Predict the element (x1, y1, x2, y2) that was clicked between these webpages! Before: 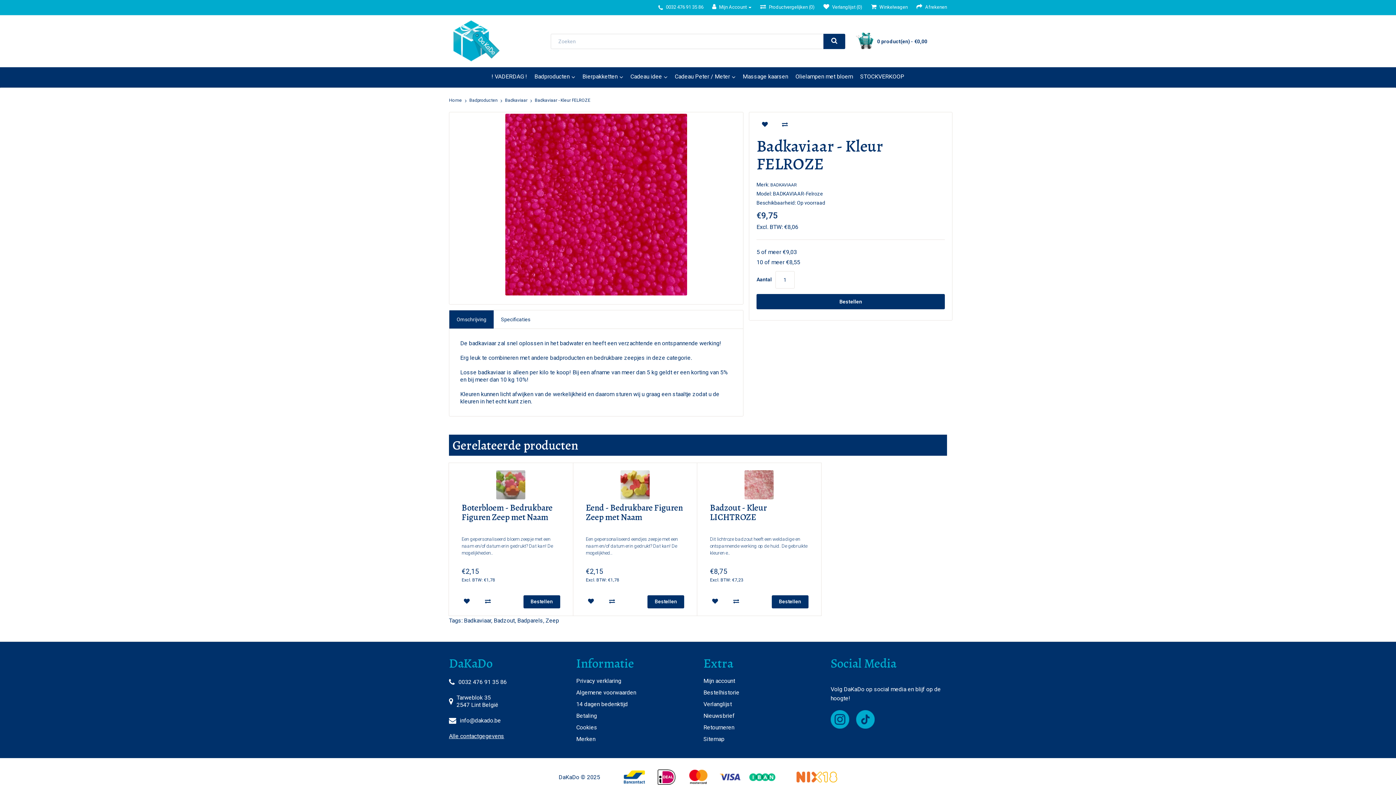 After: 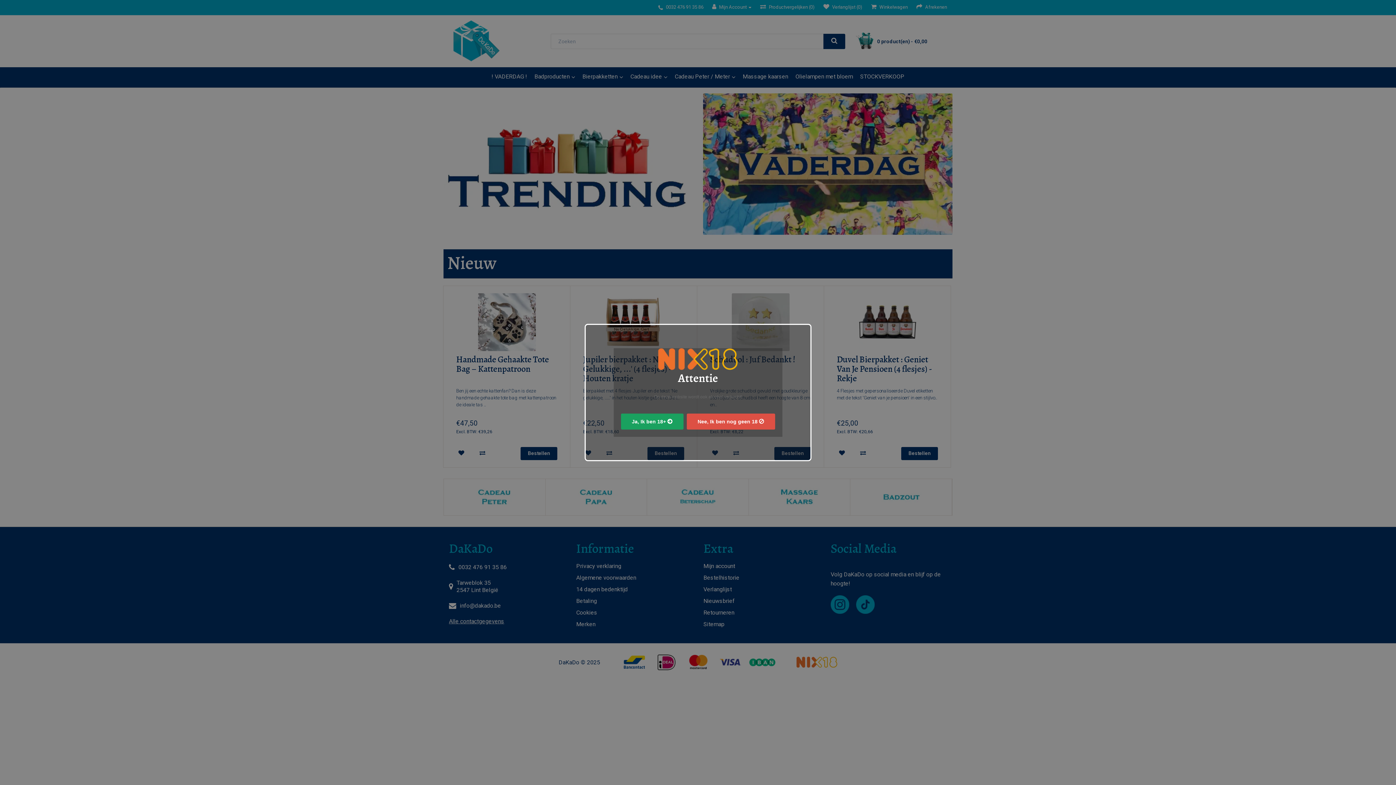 Action: bbox: (449, 97, 462, 102)